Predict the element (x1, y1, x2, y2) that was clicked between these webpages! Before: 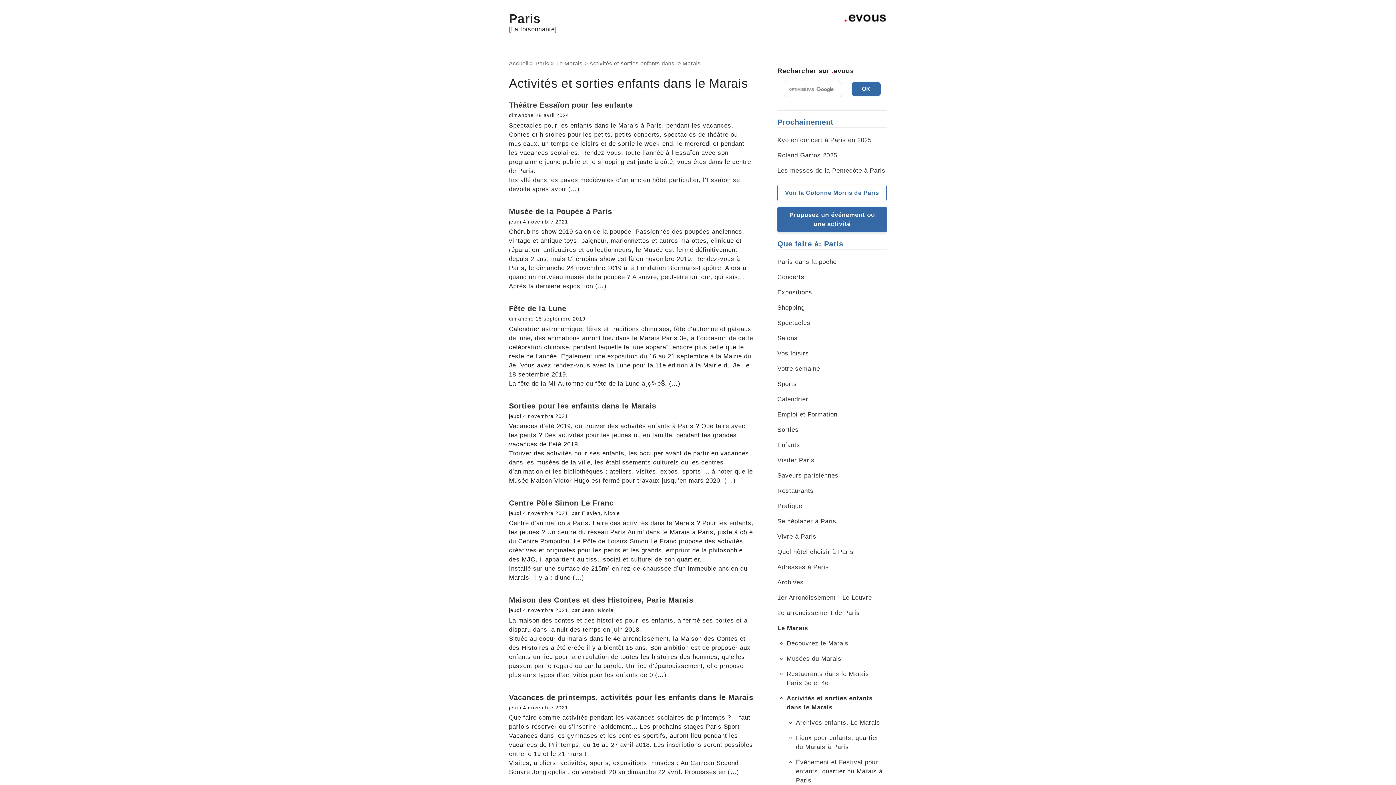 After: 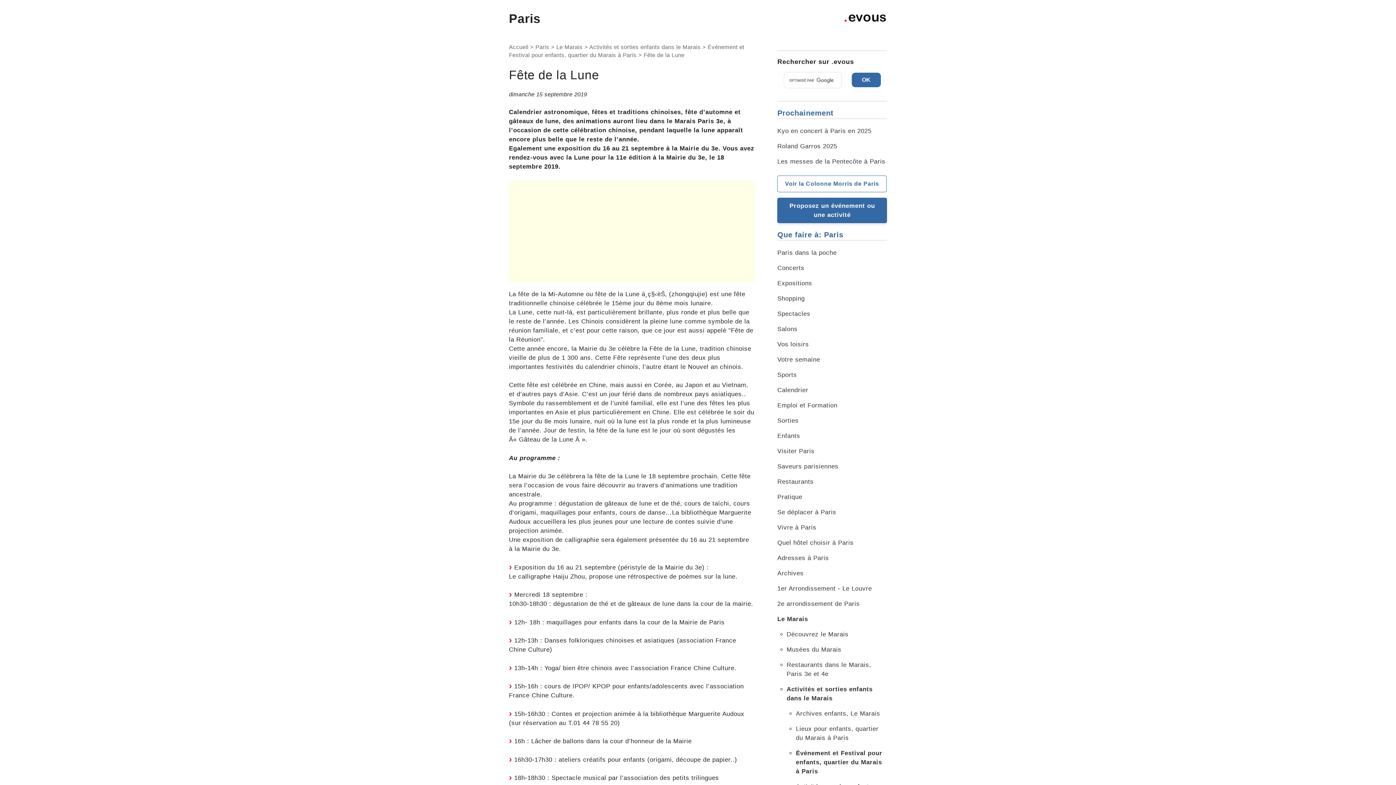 Action: bbox: (509, 304, 566, 312) label: Fête de la Lune